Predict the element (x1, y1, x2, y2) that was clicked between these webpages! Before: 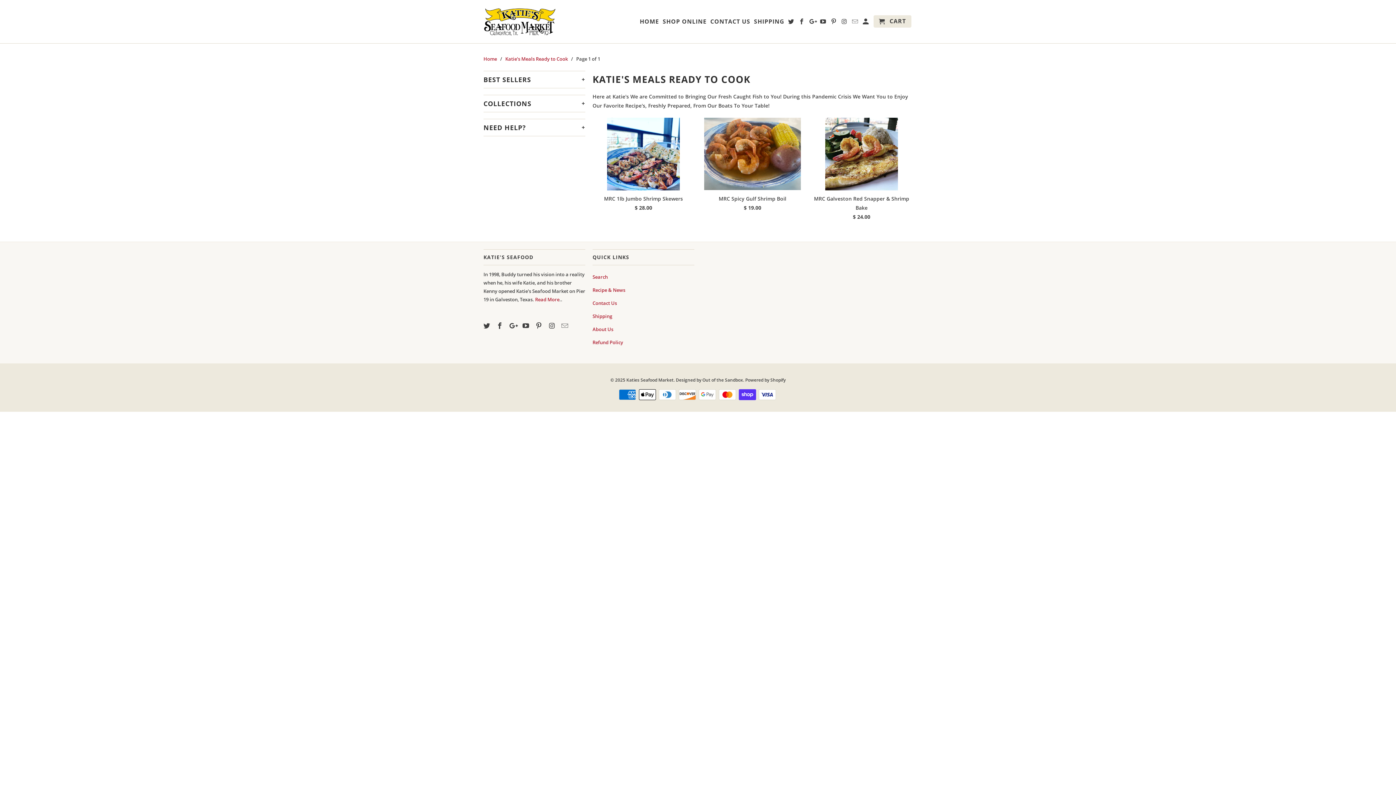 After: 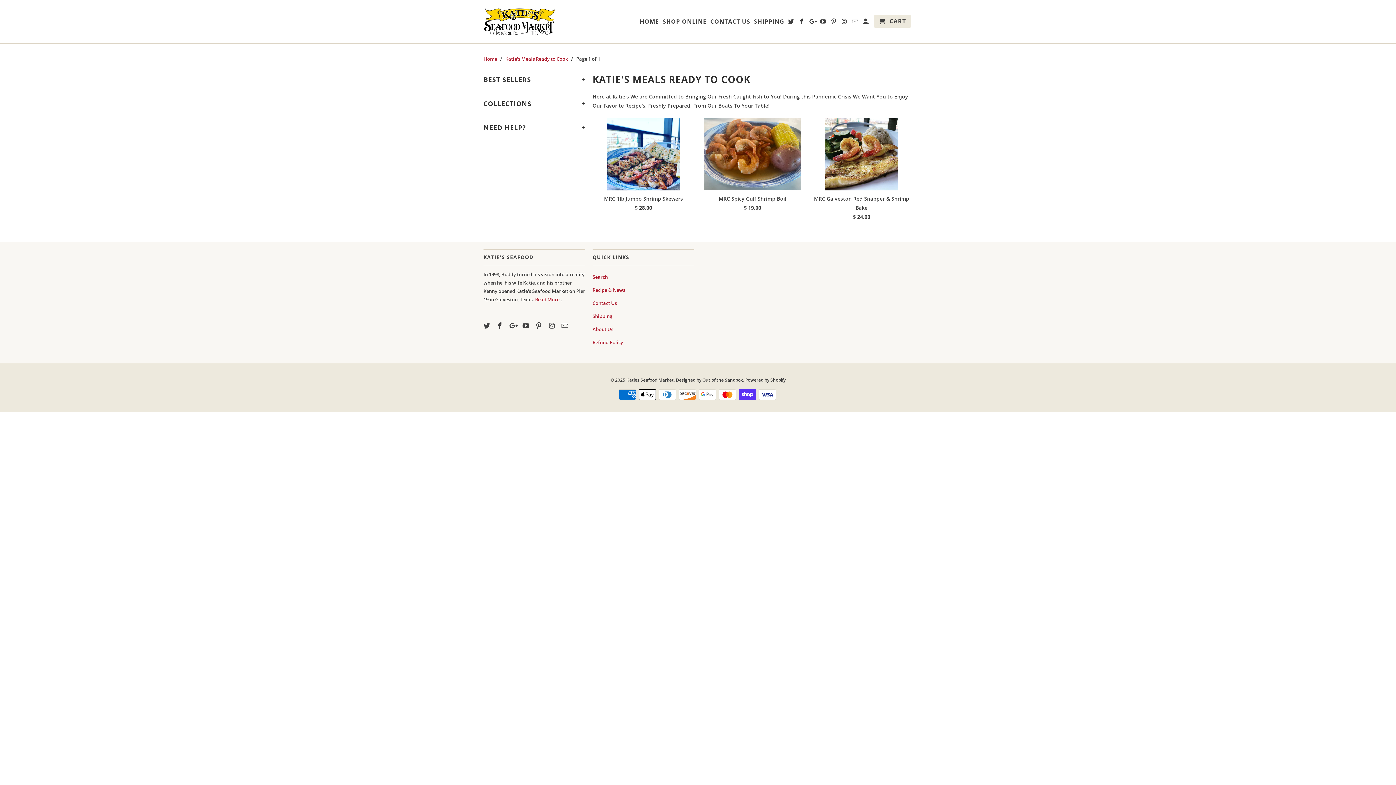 Action: bbox: (505, 55, 568, 62) label: Katie's Meals Ready to Cook